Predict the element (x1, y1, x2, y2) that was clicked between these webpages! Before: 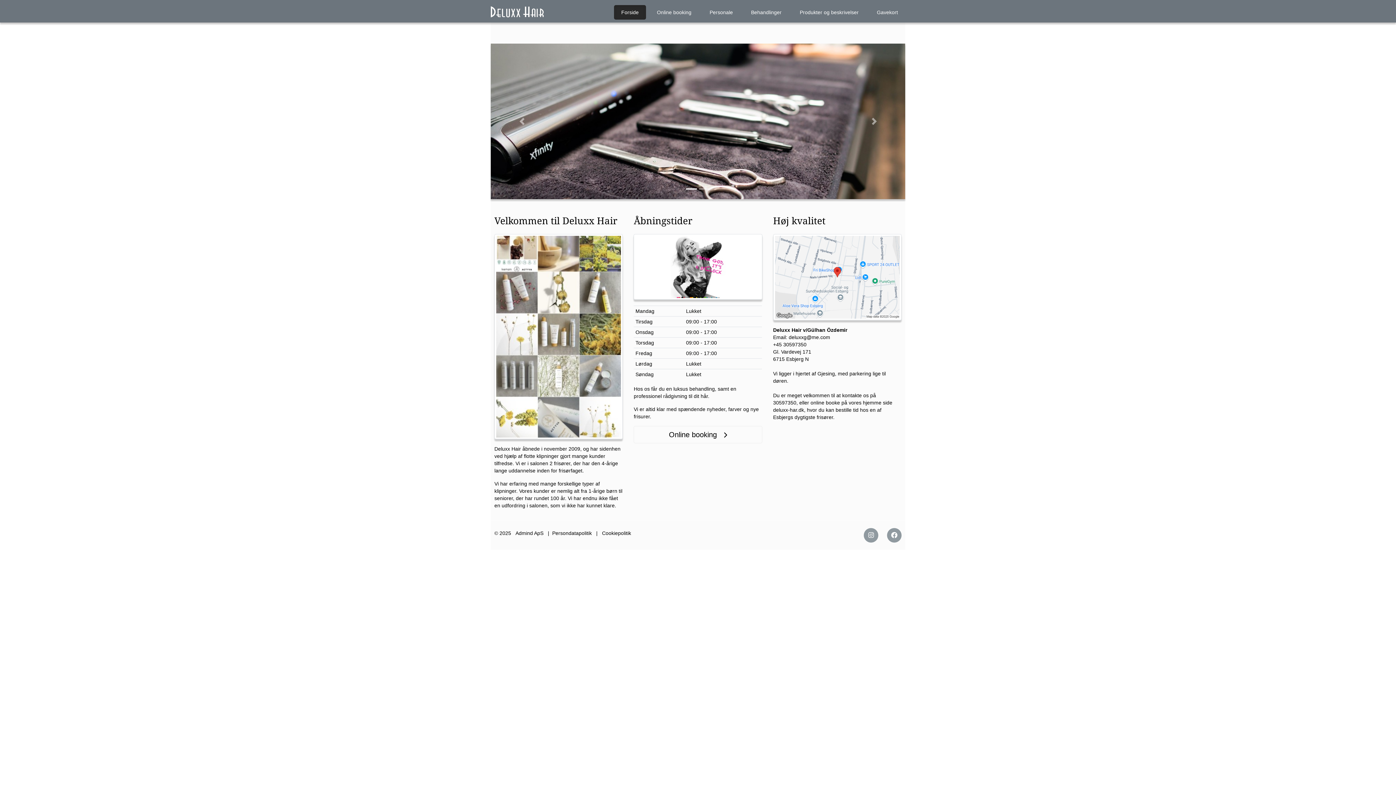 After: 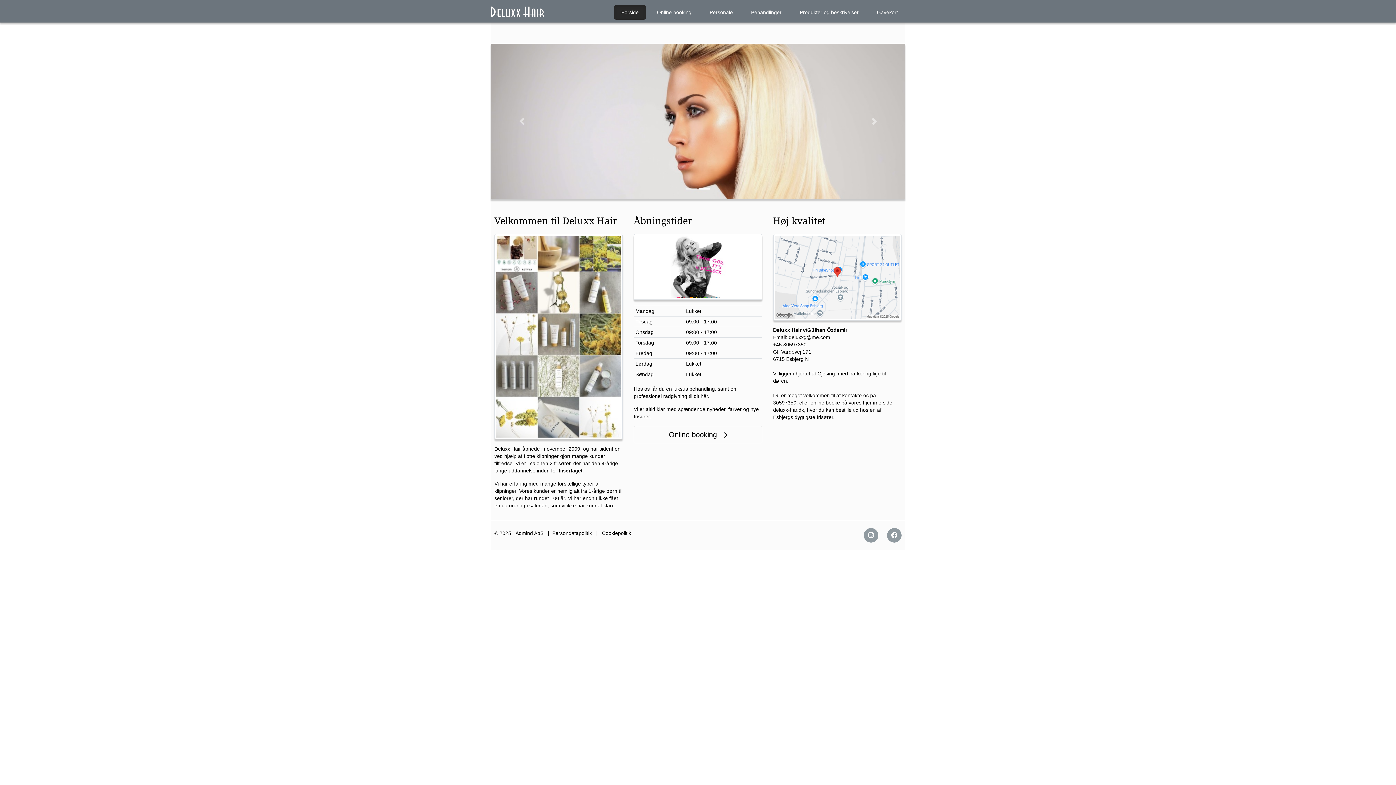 Action: bbox: (490, 3, 545, 19)